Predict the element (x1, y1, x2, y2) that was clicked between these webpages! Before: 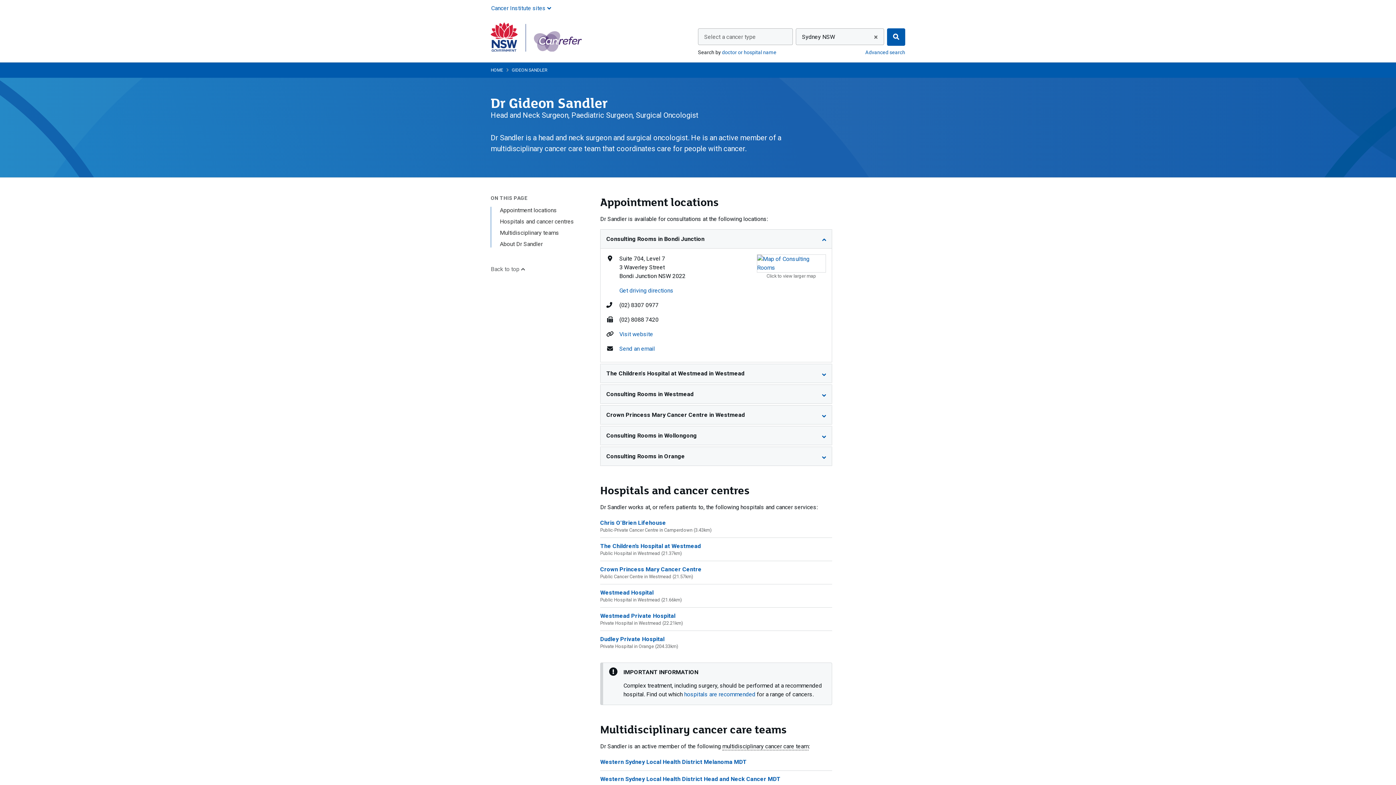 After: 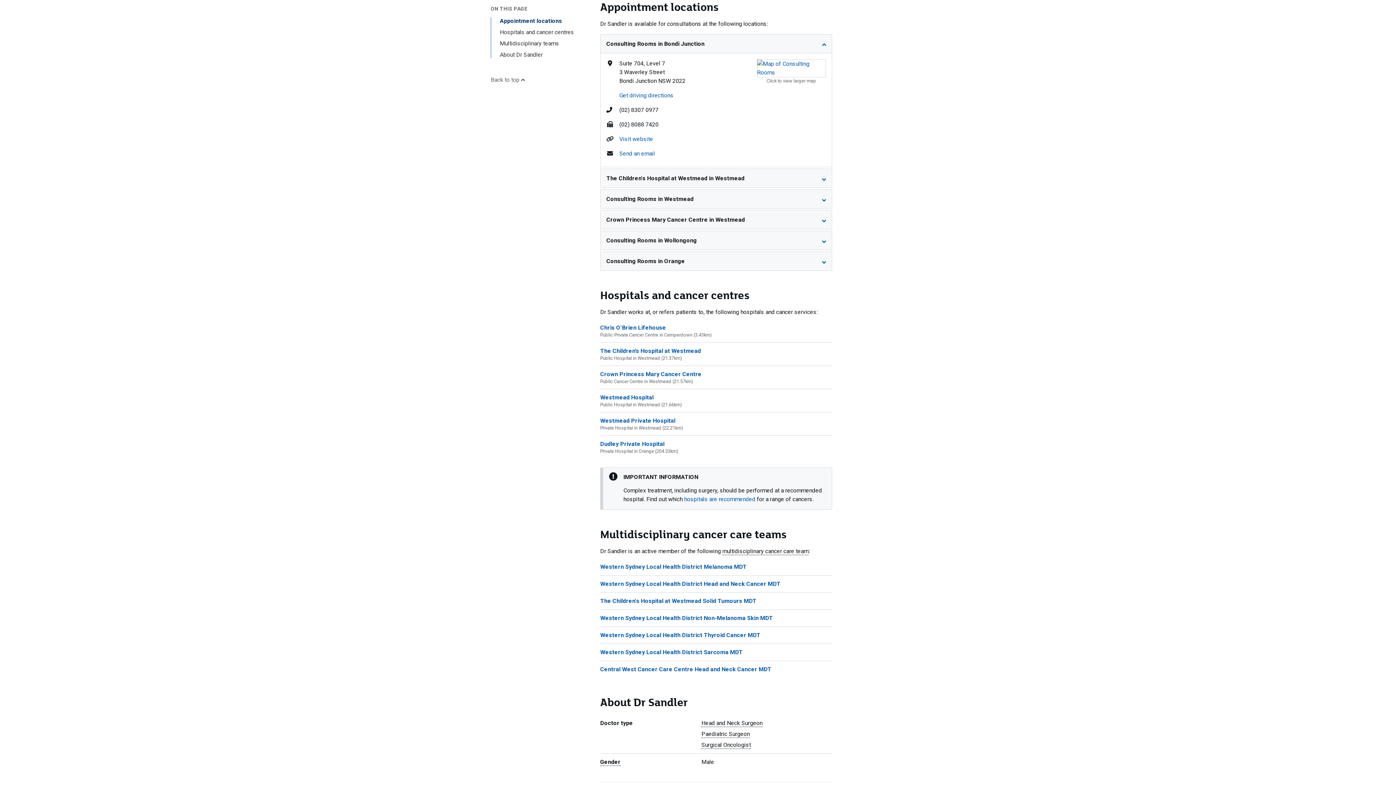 Action: label: Appointment locations bbox: (500, 206, 557, 213)